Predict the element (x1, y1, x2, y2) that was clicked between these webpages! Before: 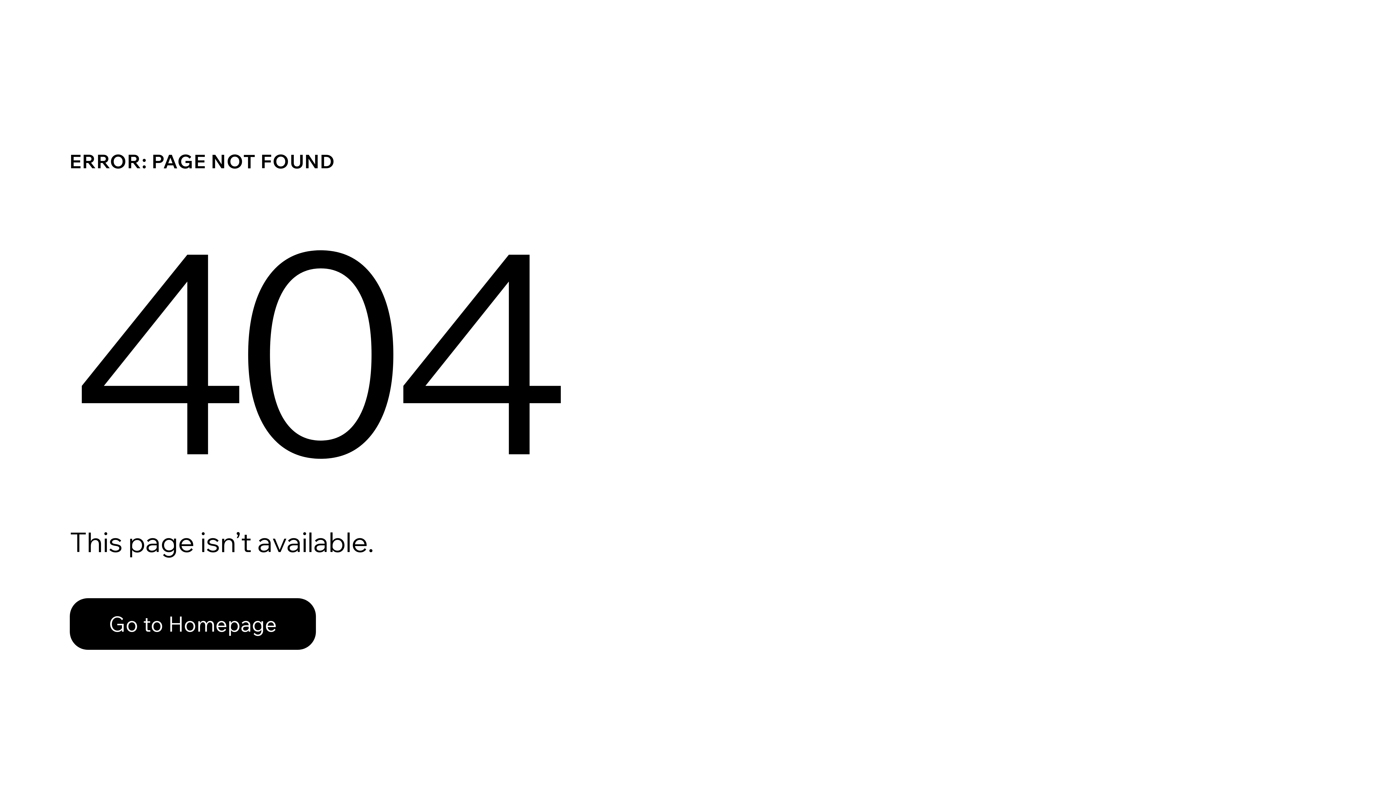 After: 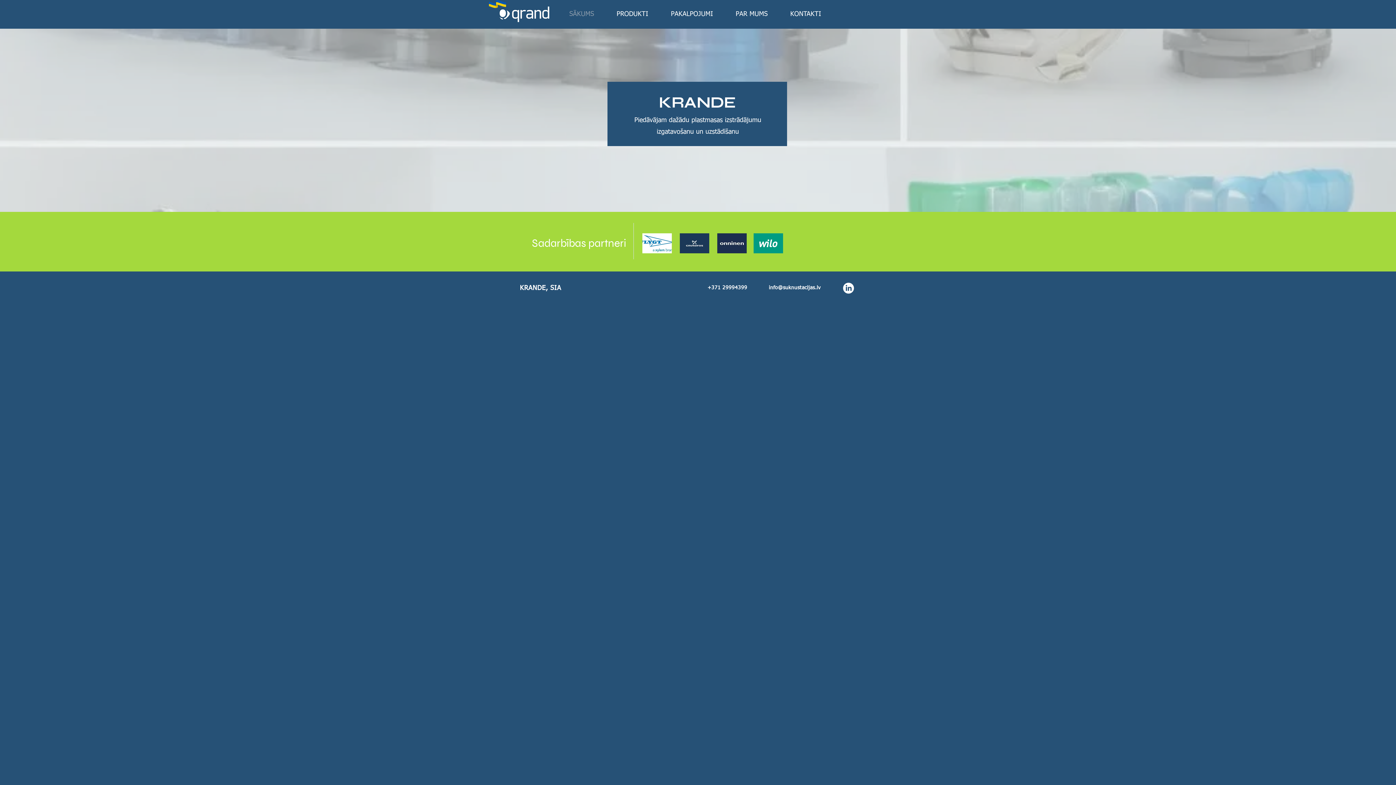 Action: bbox: (69, 598, 316, 650) label: Go to Homepage